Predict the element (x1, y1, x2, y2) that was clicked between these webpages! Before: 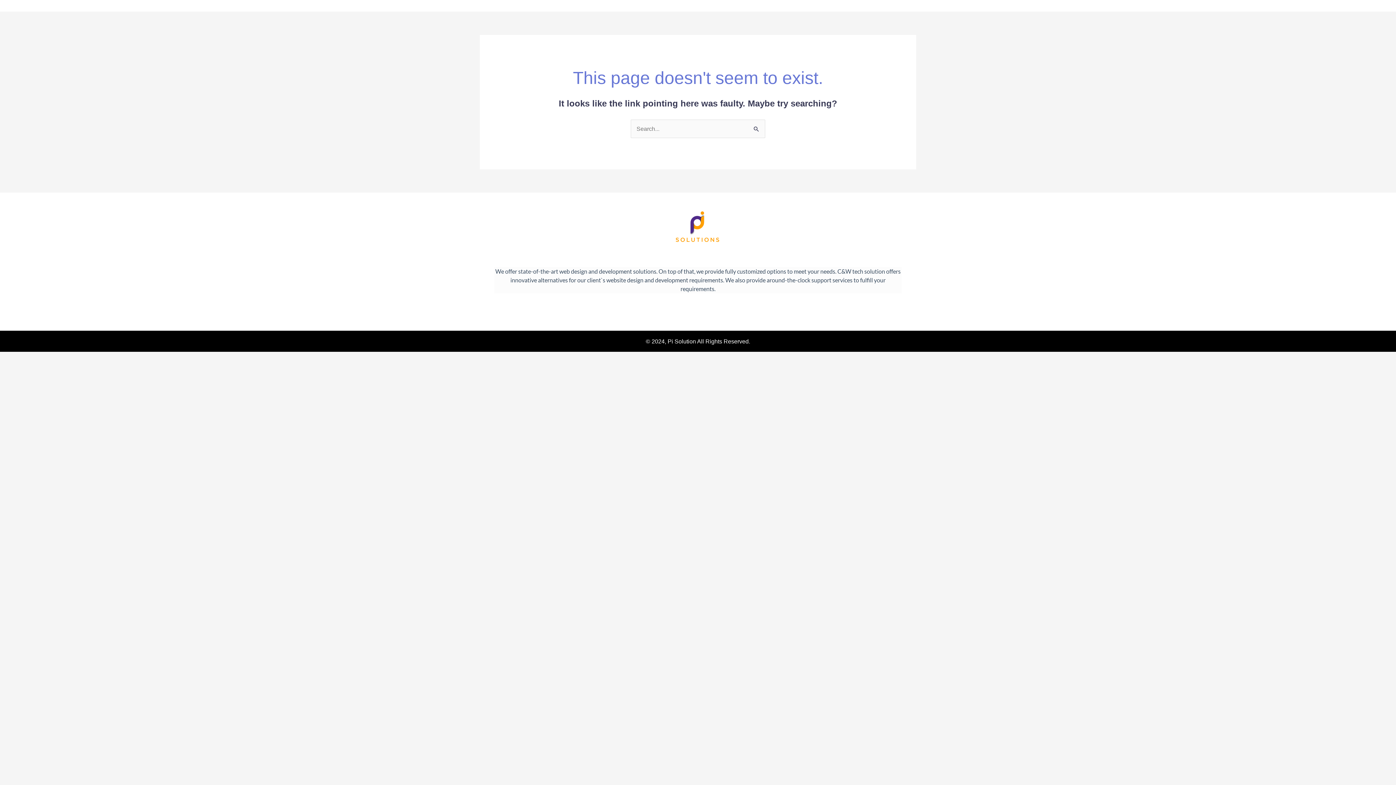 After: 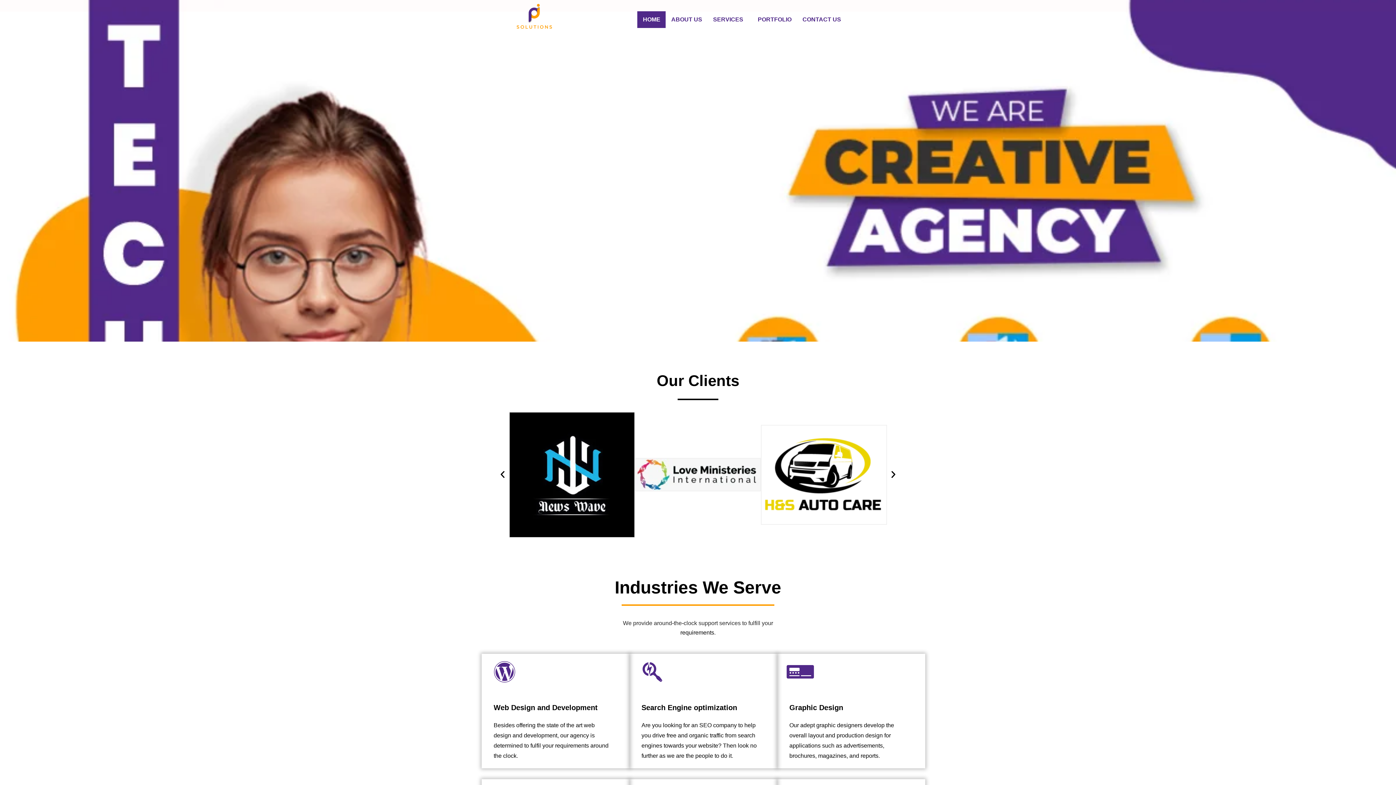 Action: bbox: (670, 199, 725, 254)